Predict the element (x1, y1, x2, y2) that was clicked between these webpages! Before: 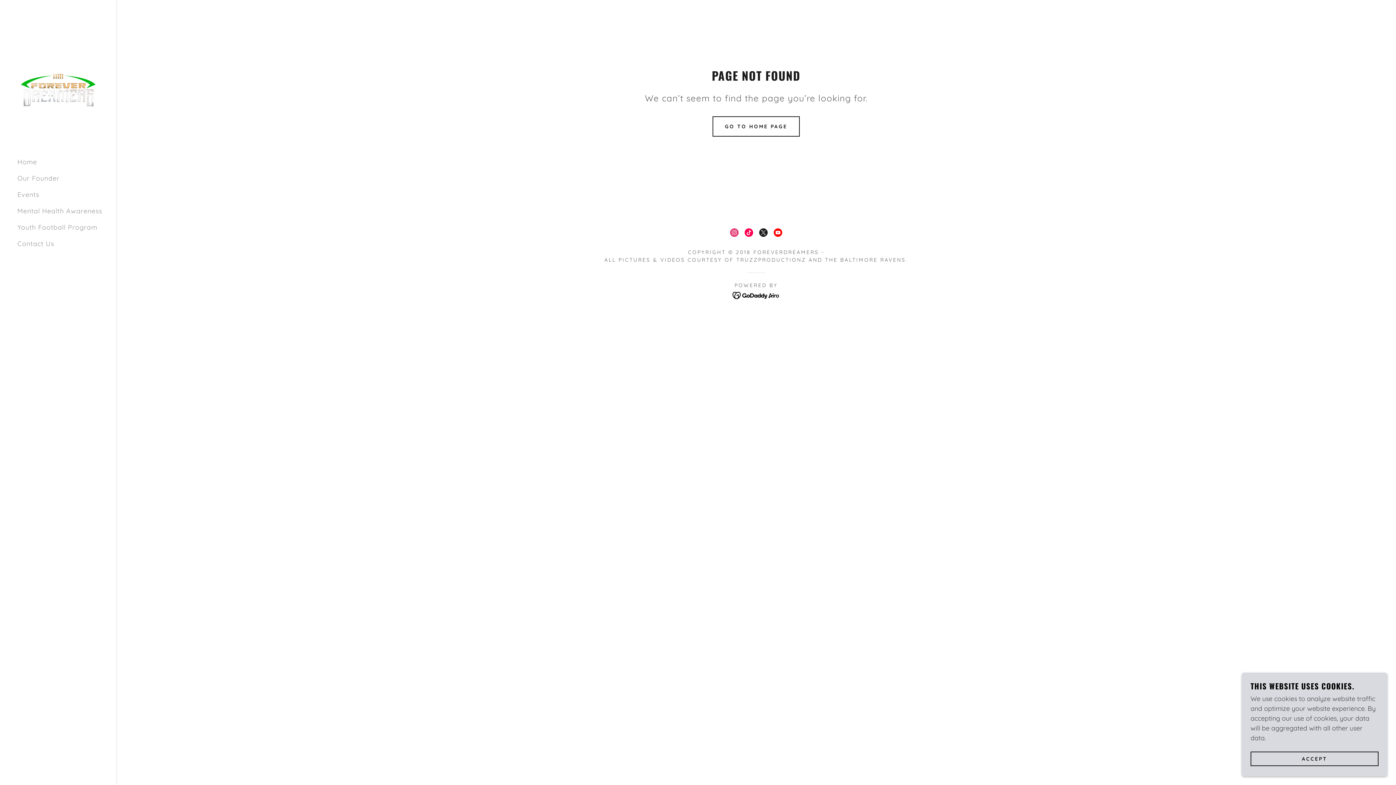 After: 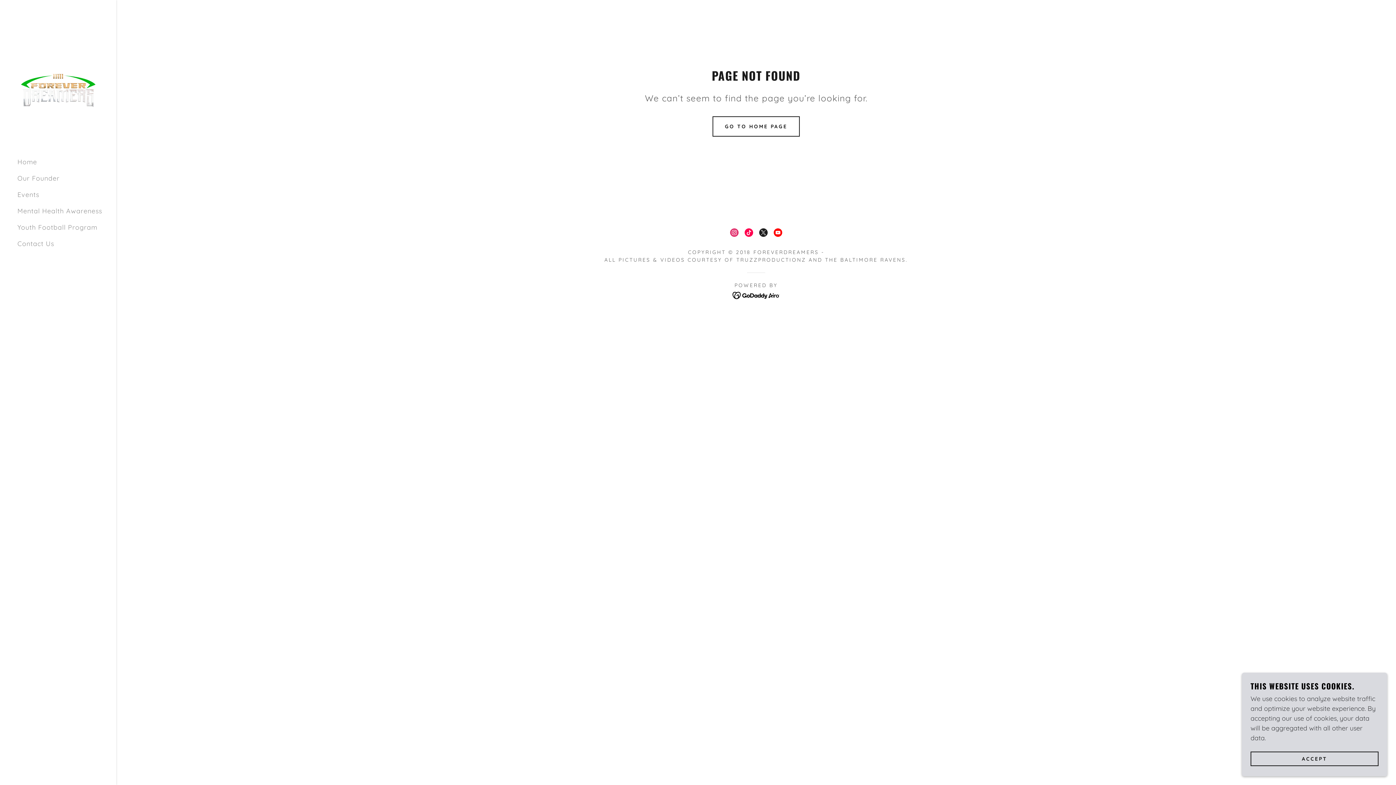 Action: bbox: (756, 225, 770, 240) label: X